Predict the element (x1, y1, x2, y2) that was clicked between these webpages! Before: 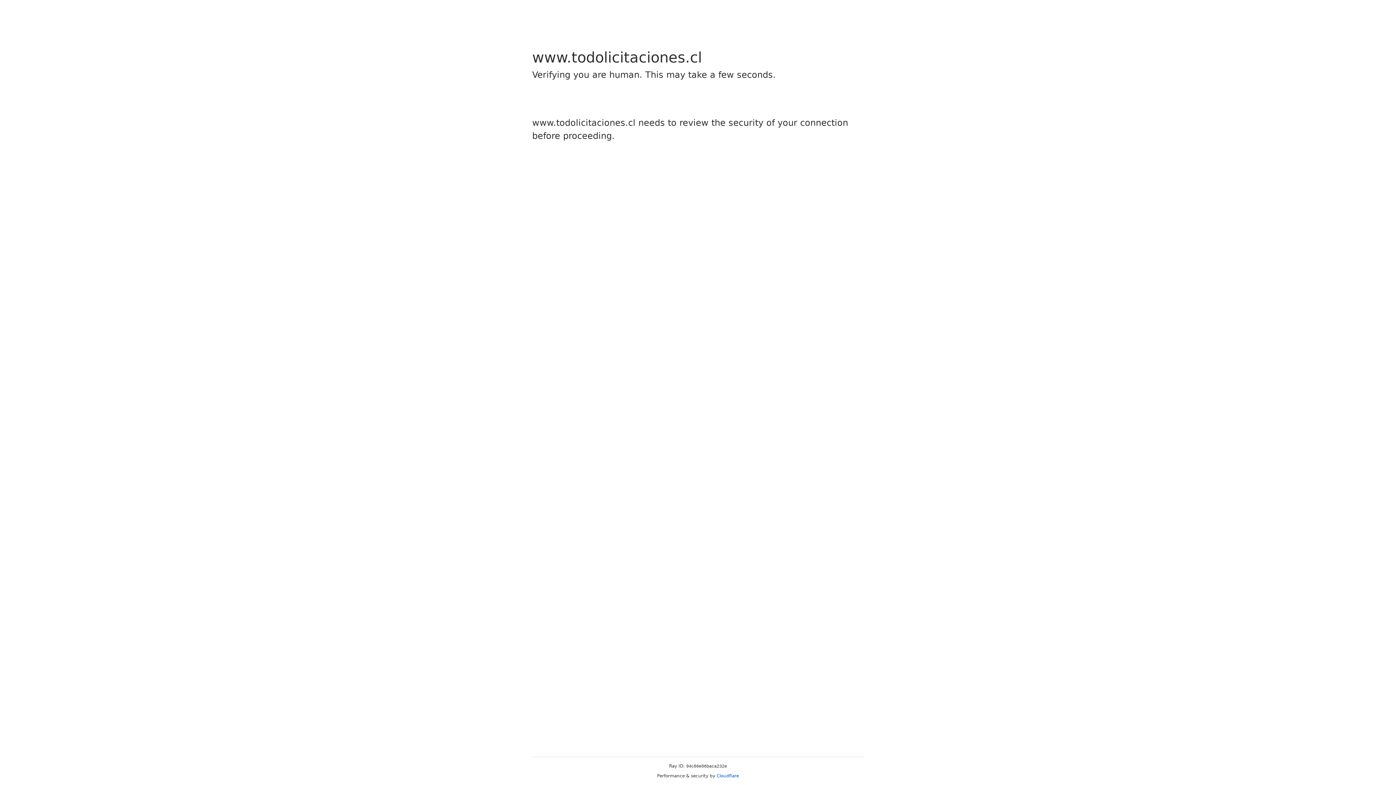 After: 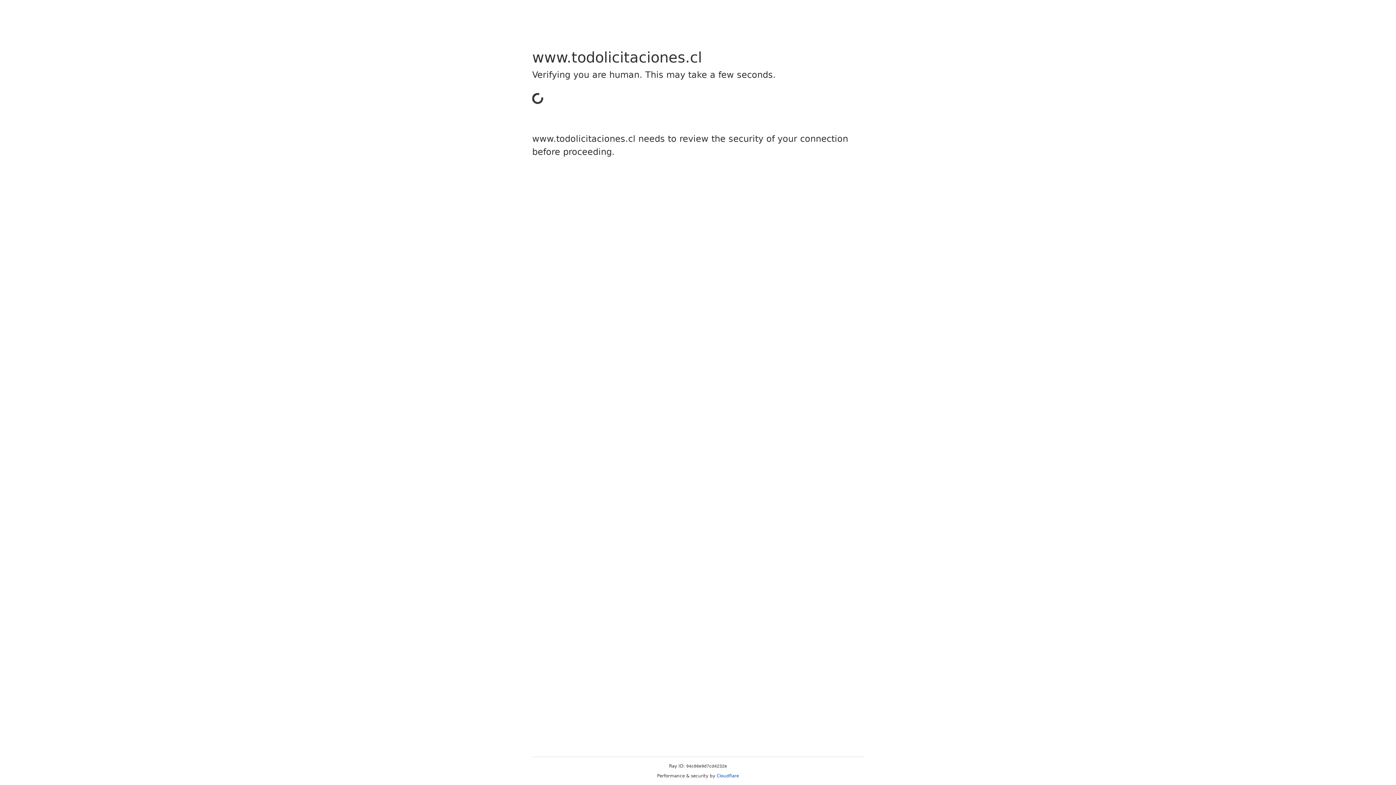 Action: bbox: (716, 773, 739, 778) label: Cloudflare